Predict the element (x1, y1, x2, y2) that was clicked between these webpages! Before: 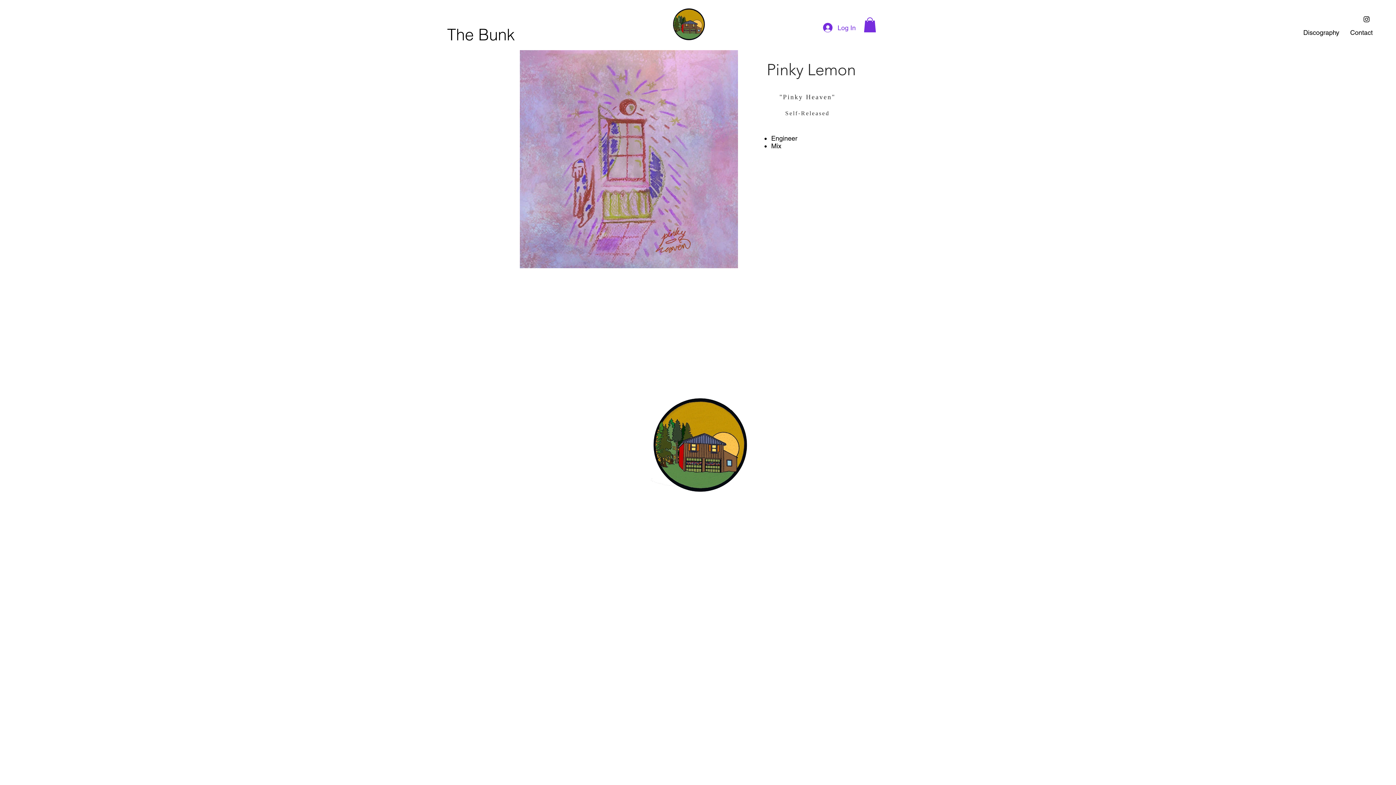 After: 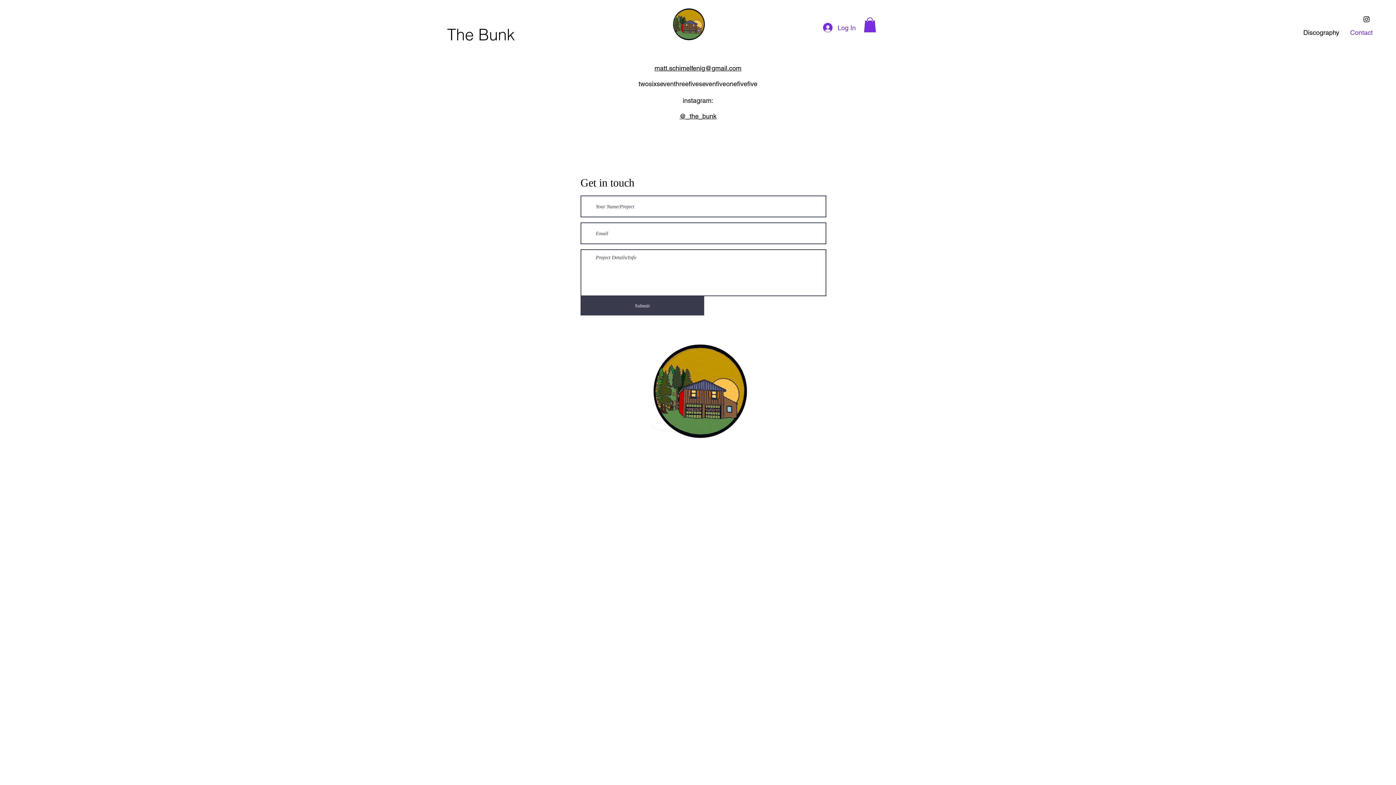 Action: label: Contact bbox: (1345, 23, 1378, 41)